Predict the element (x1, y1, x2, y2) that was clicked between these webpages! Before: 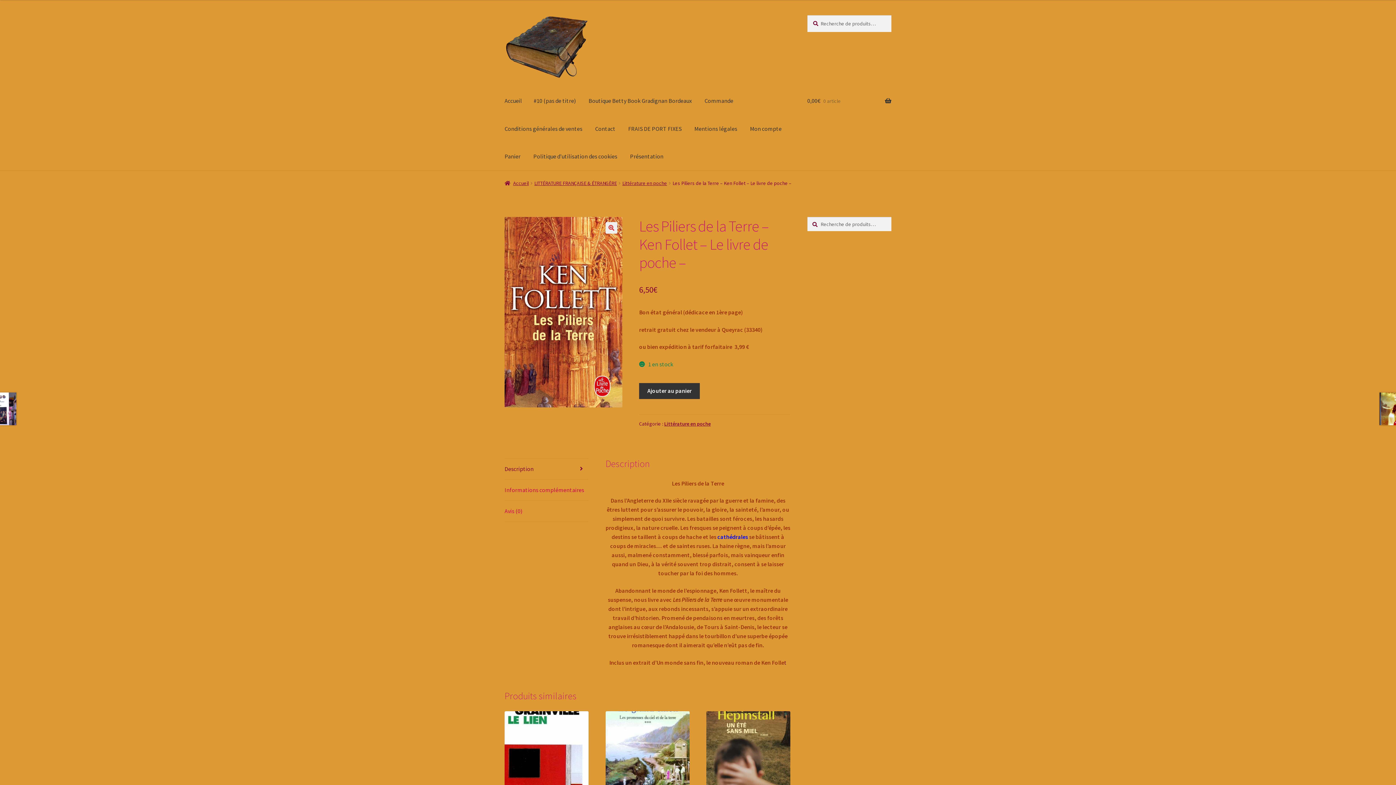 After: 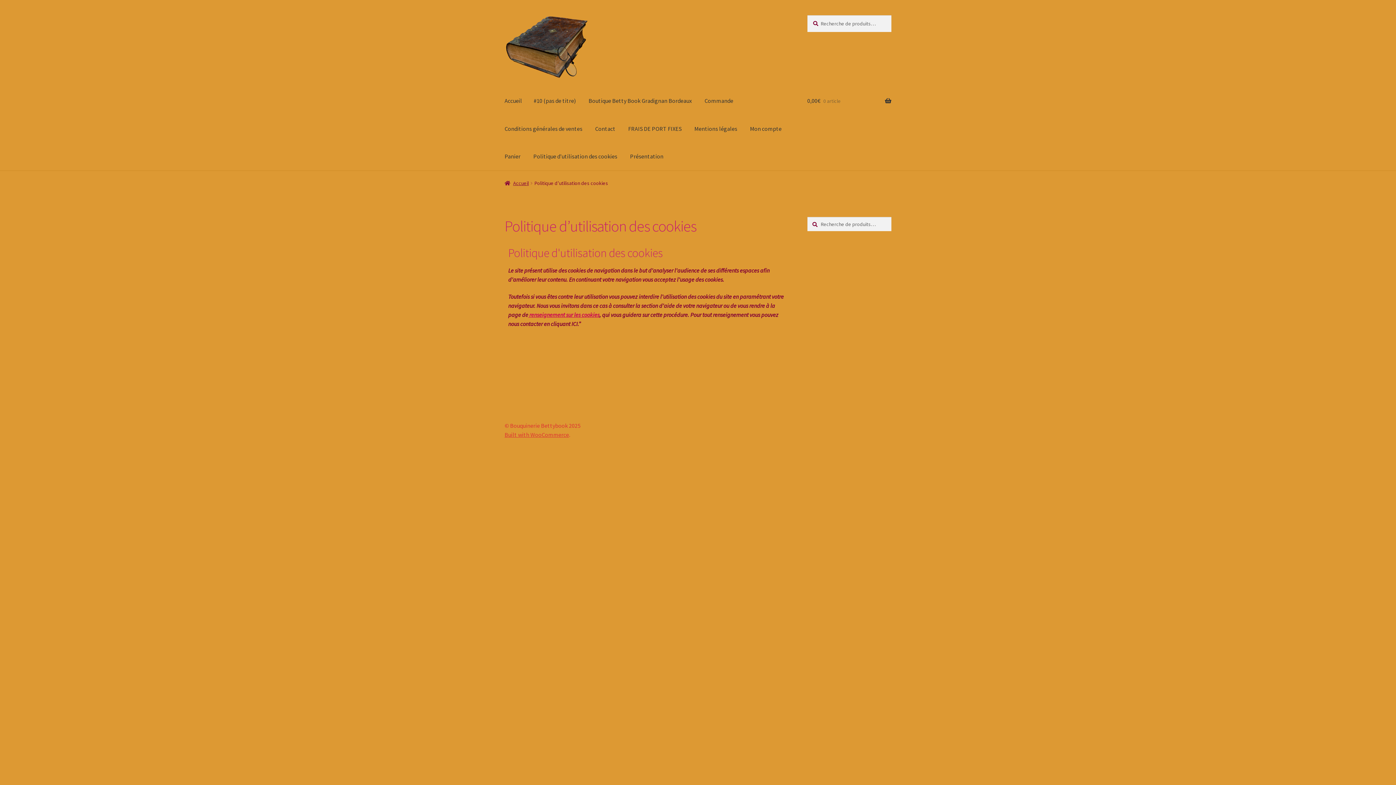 Action: bbox: (527, 142, 623, 170) label: Politique d’utilisation des cookies